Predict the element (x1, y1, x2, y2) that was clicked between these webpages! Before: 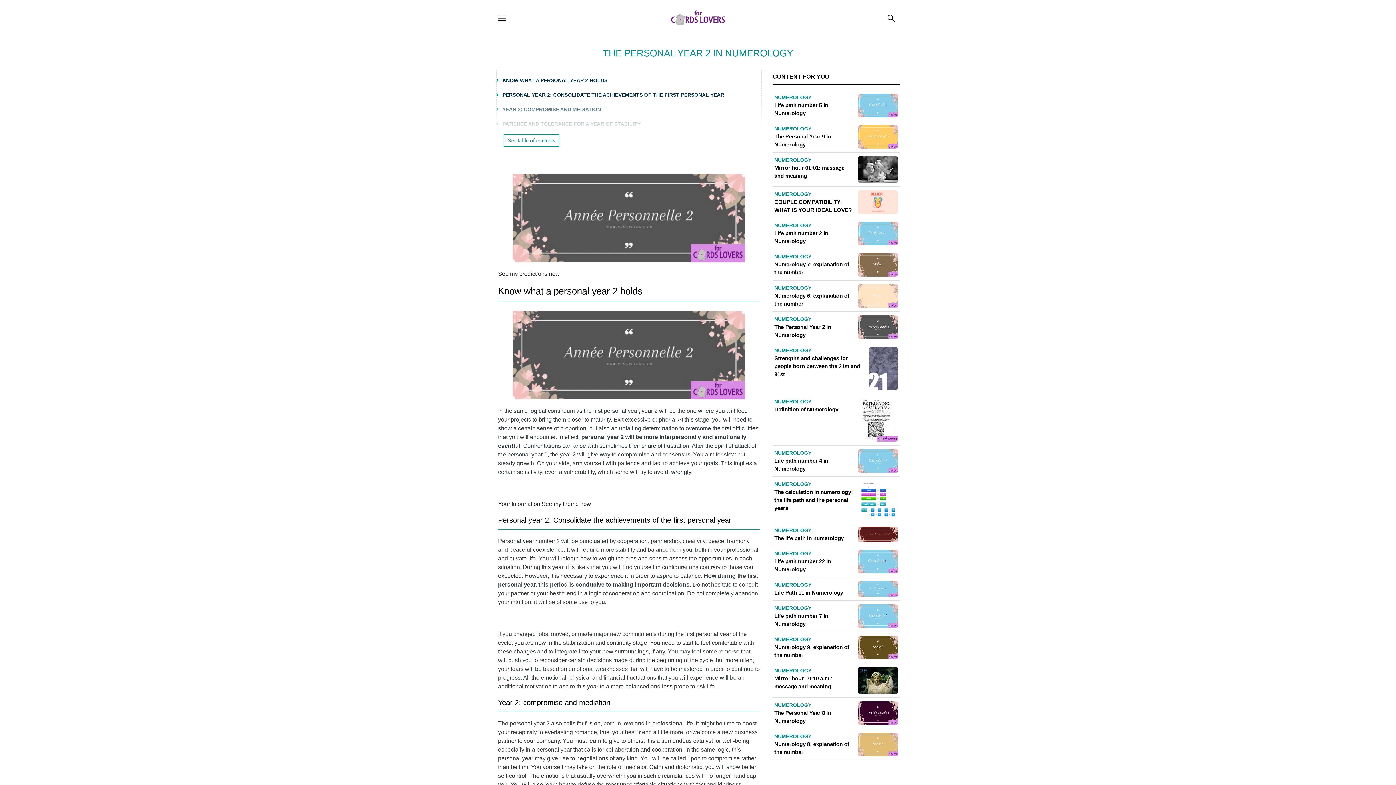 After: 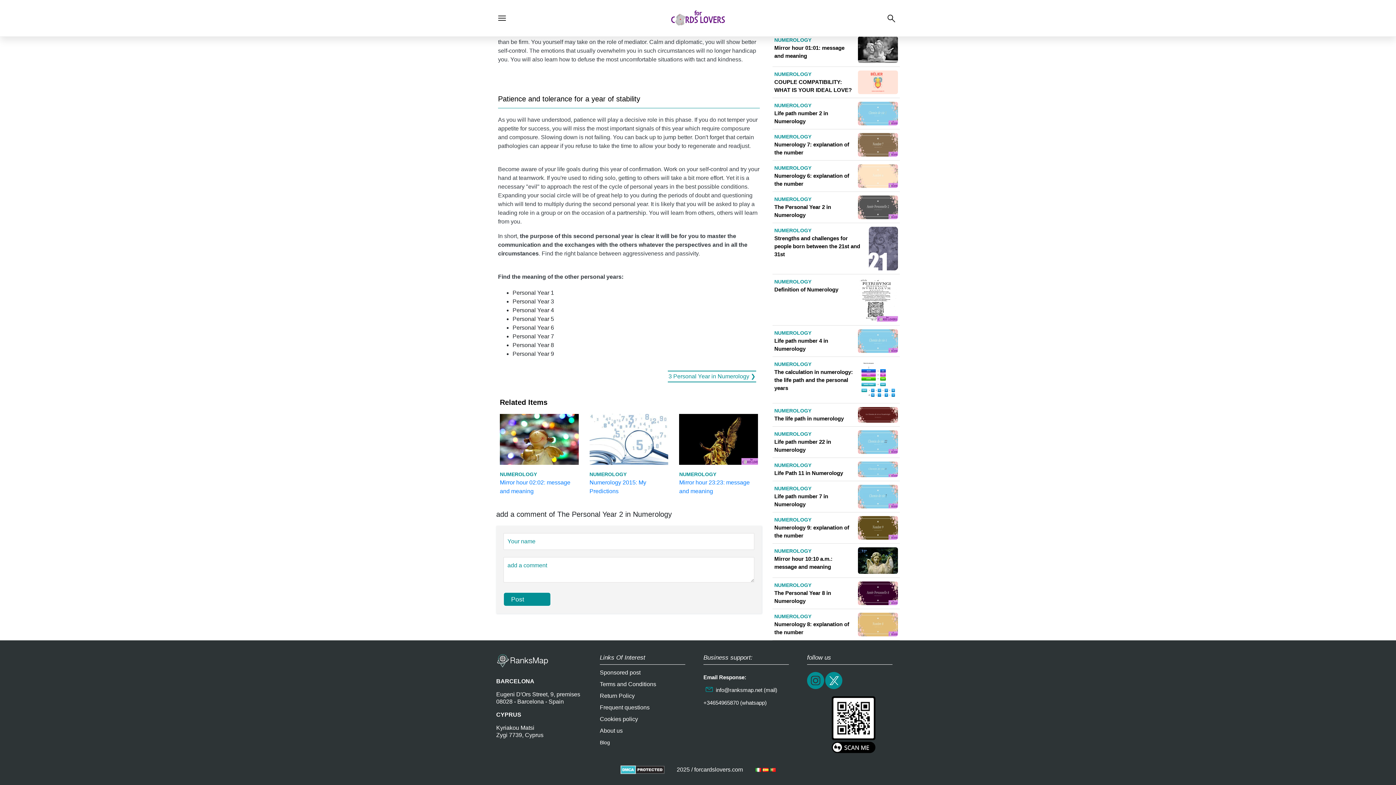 Action: bbox: (502, 121, 640, 126) label: PATIENCE AND TOLERANCE FOR A YEAR OF STABILITY